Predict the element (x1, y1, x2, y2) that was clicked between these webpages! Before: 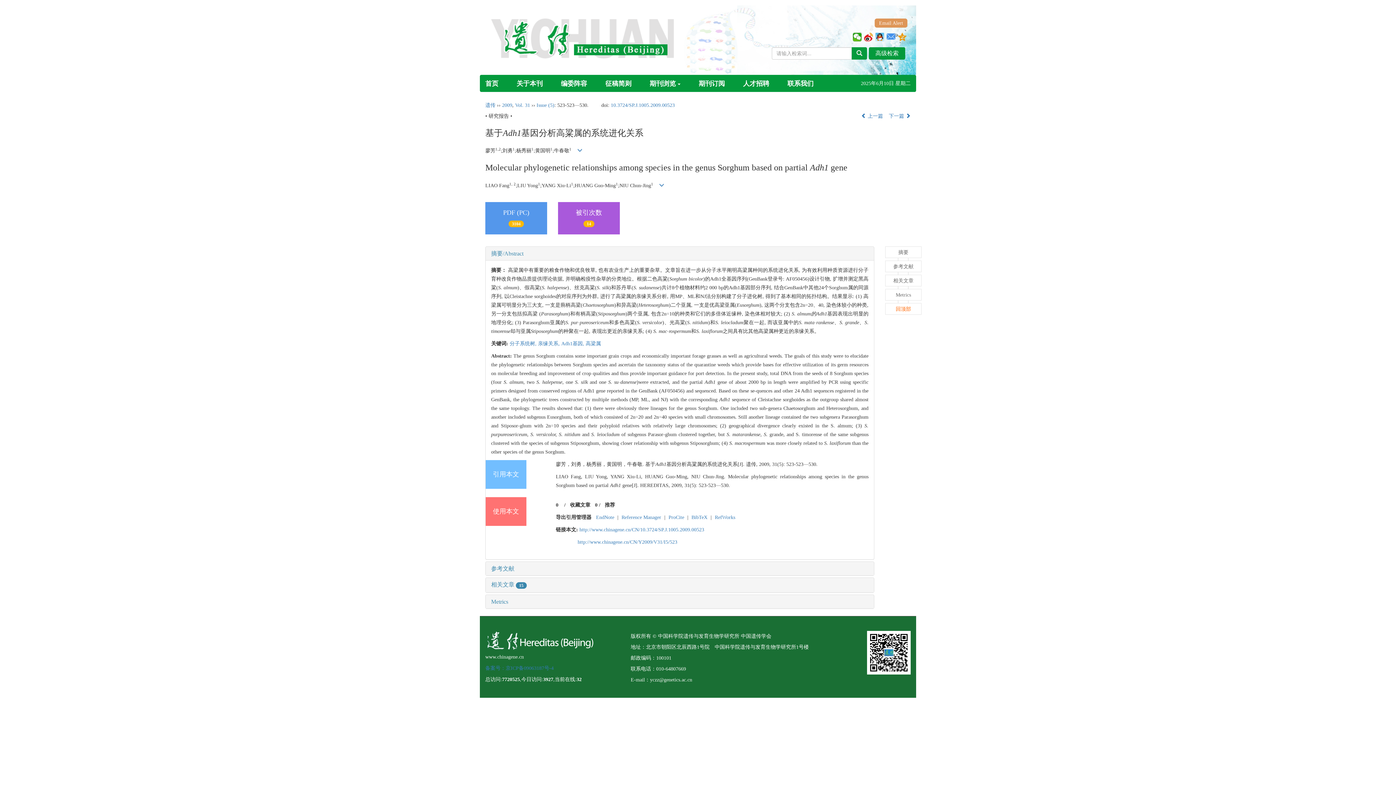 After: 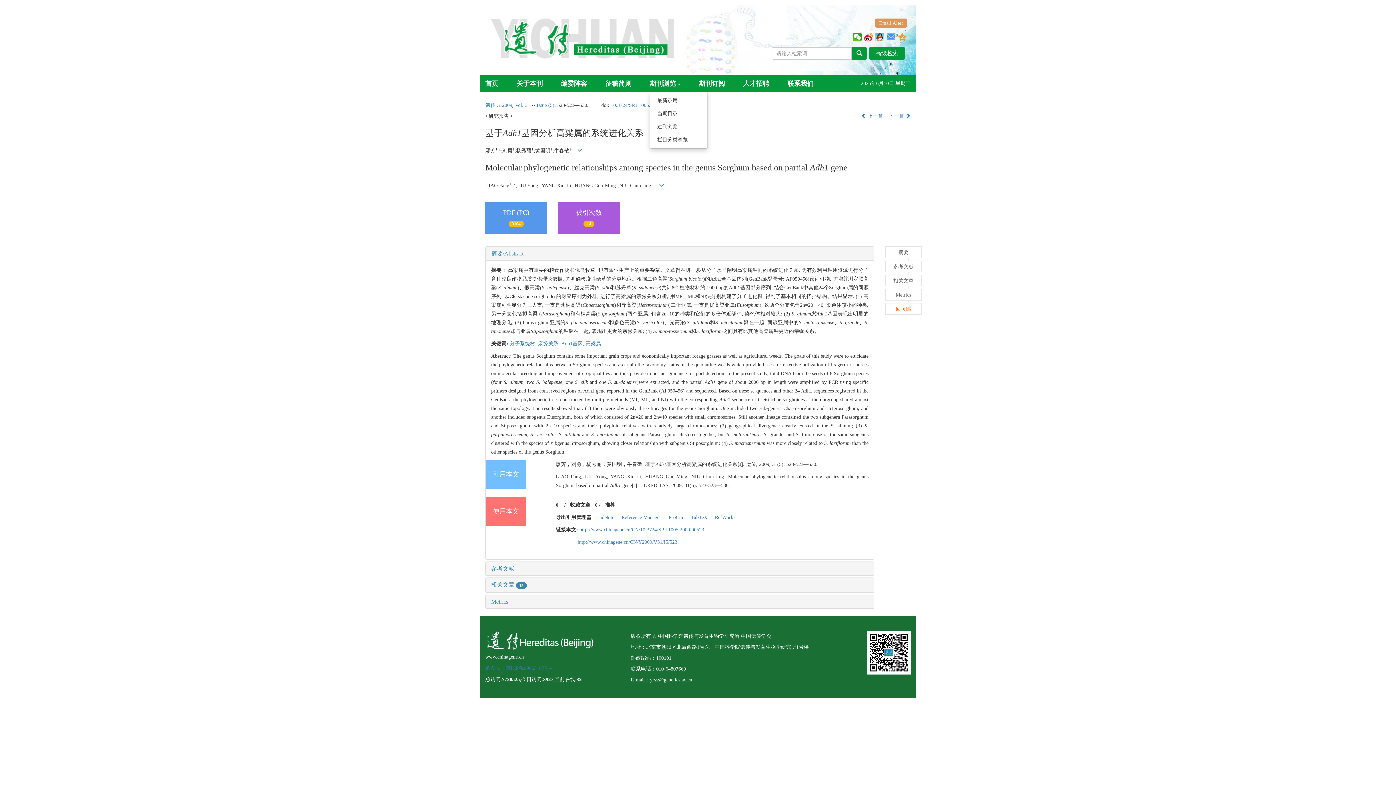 Action: bbox: (649, 75, 698, 92) label: 期刊浏览